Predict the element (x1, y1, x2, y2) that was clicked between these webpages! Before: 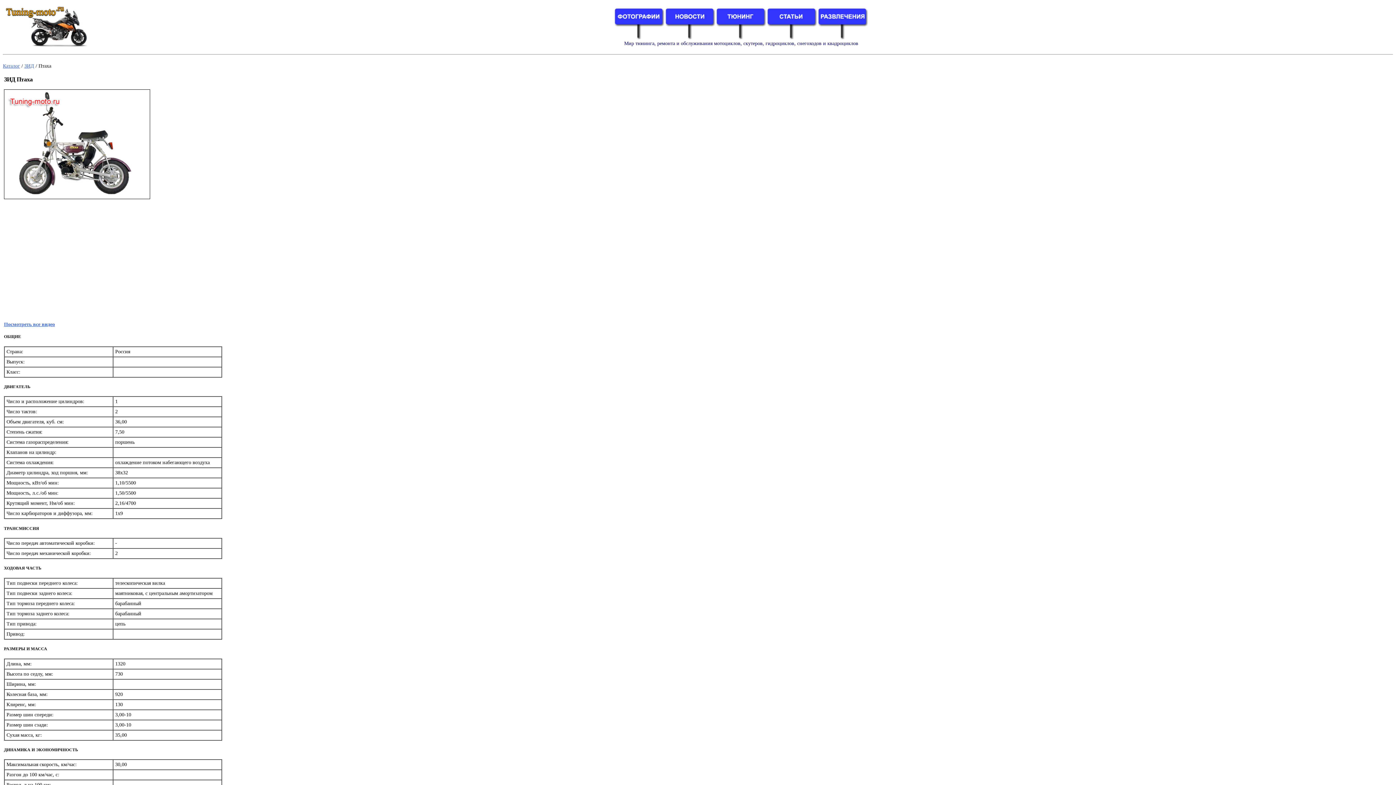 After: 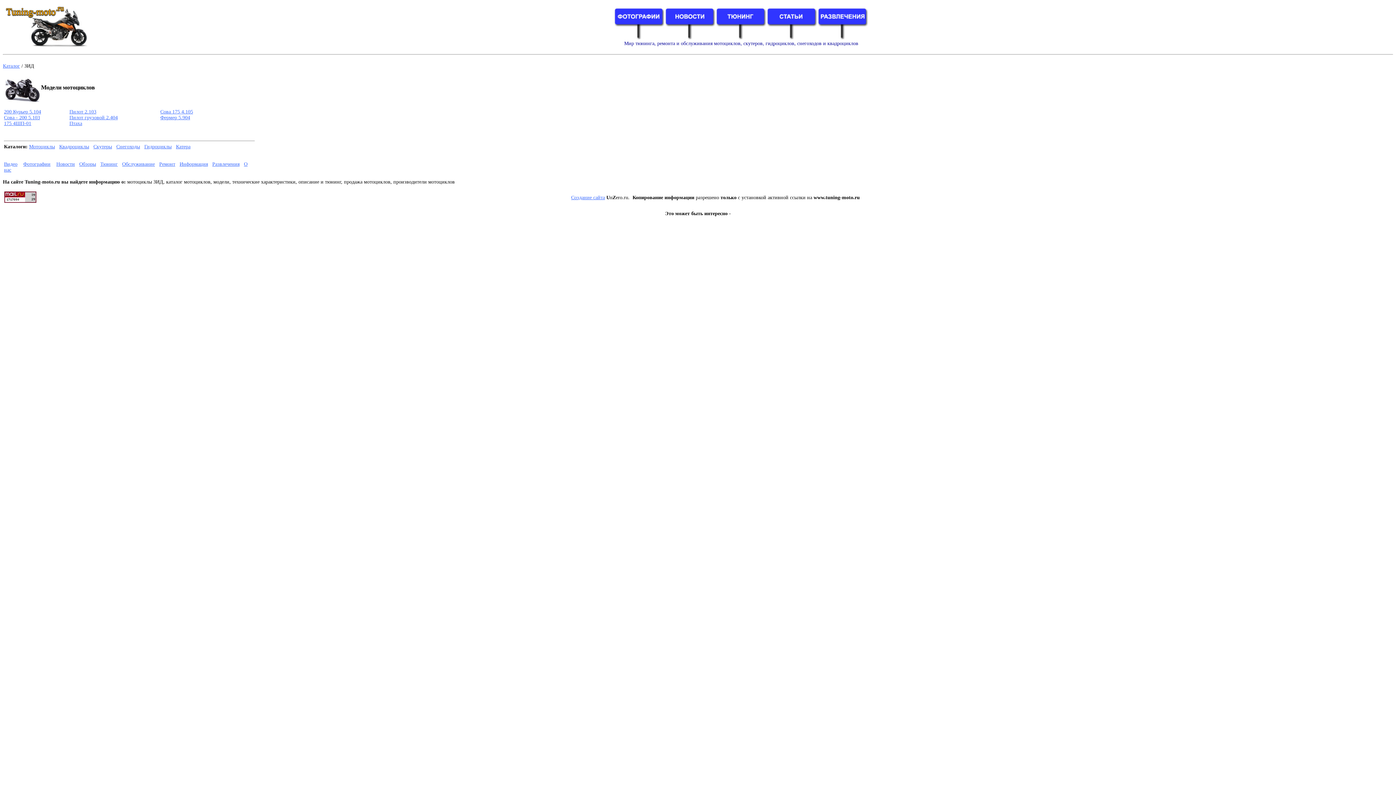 Action: bbox: (24, 63, 34, 68) label: ЗИД